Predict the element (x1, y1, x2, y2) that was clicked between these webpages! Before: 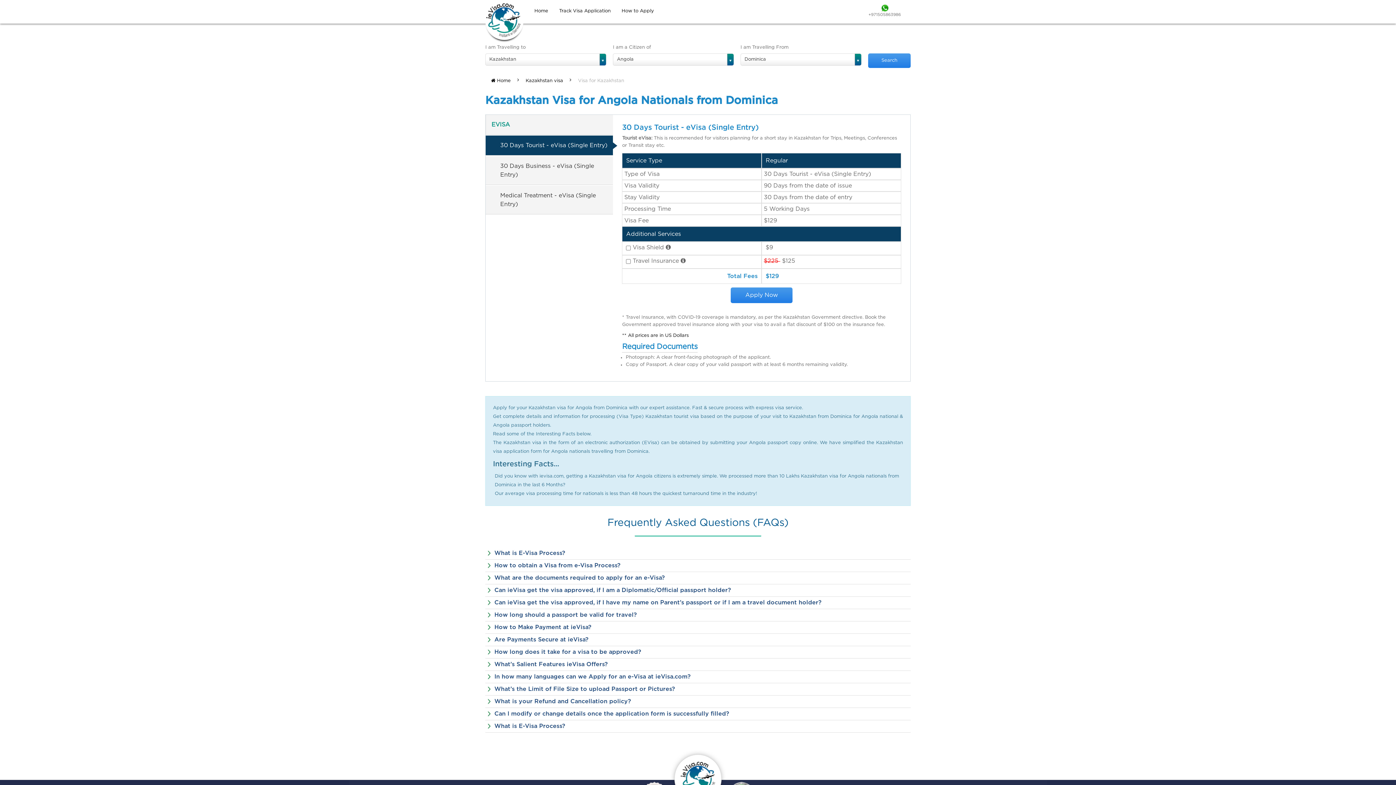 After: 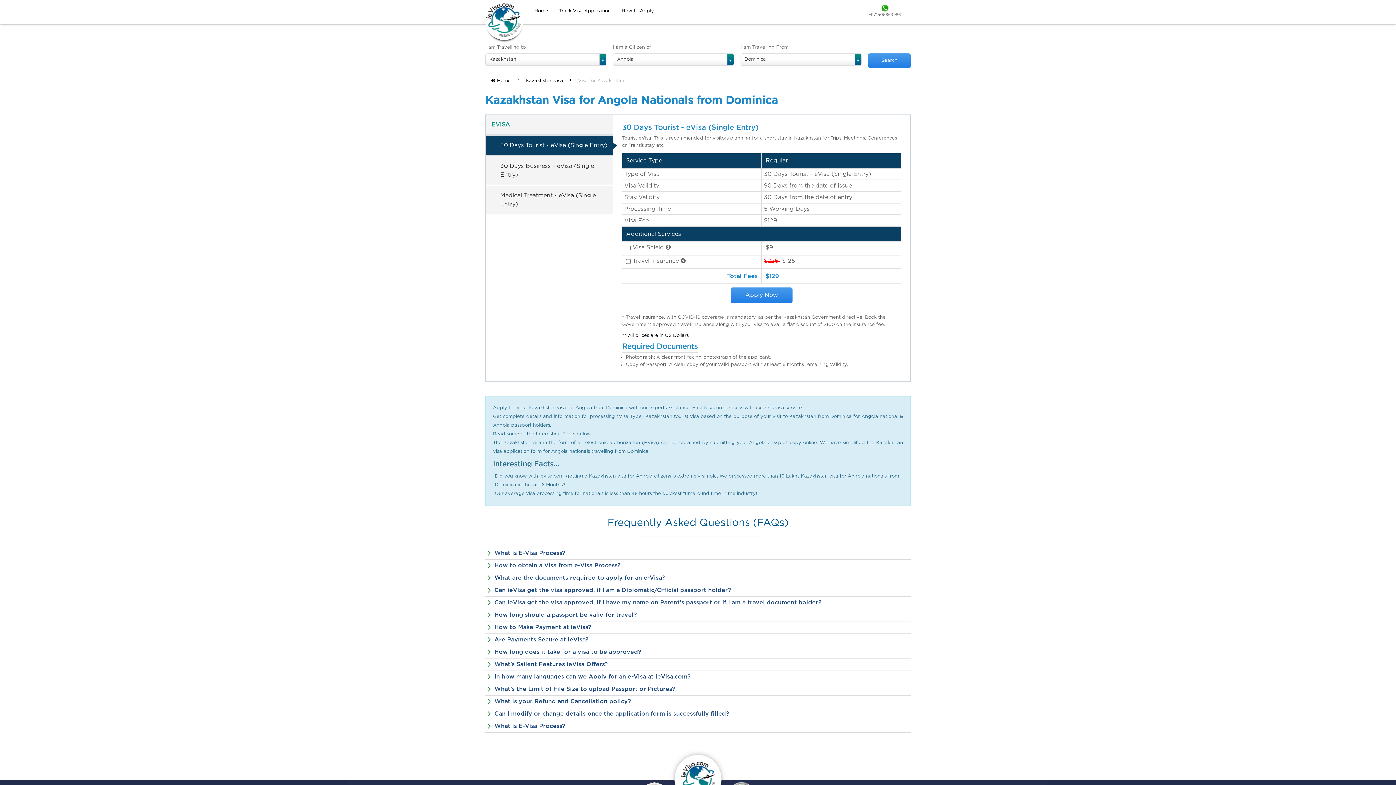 Action: label: Visa for Kazakhstan bbox: (572, 75, 630, 86)